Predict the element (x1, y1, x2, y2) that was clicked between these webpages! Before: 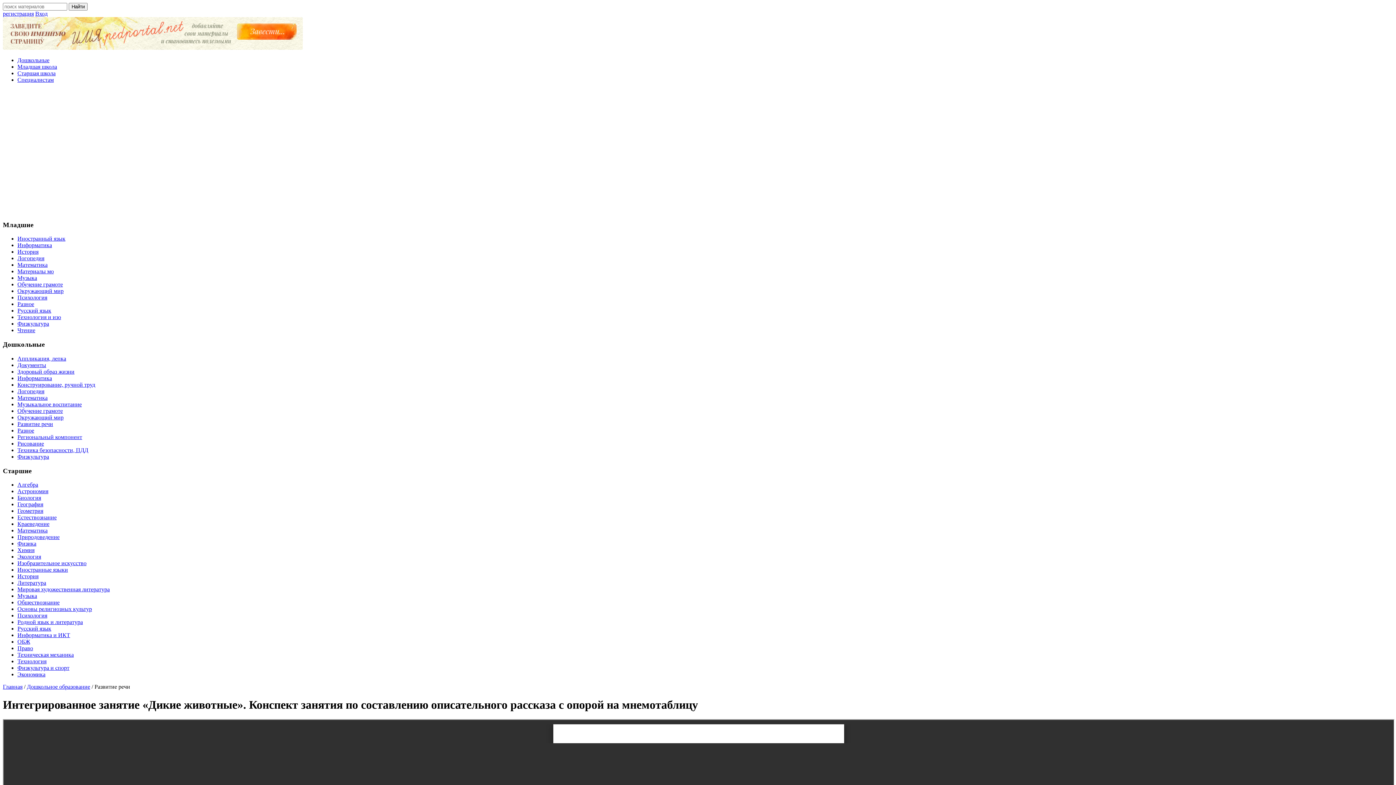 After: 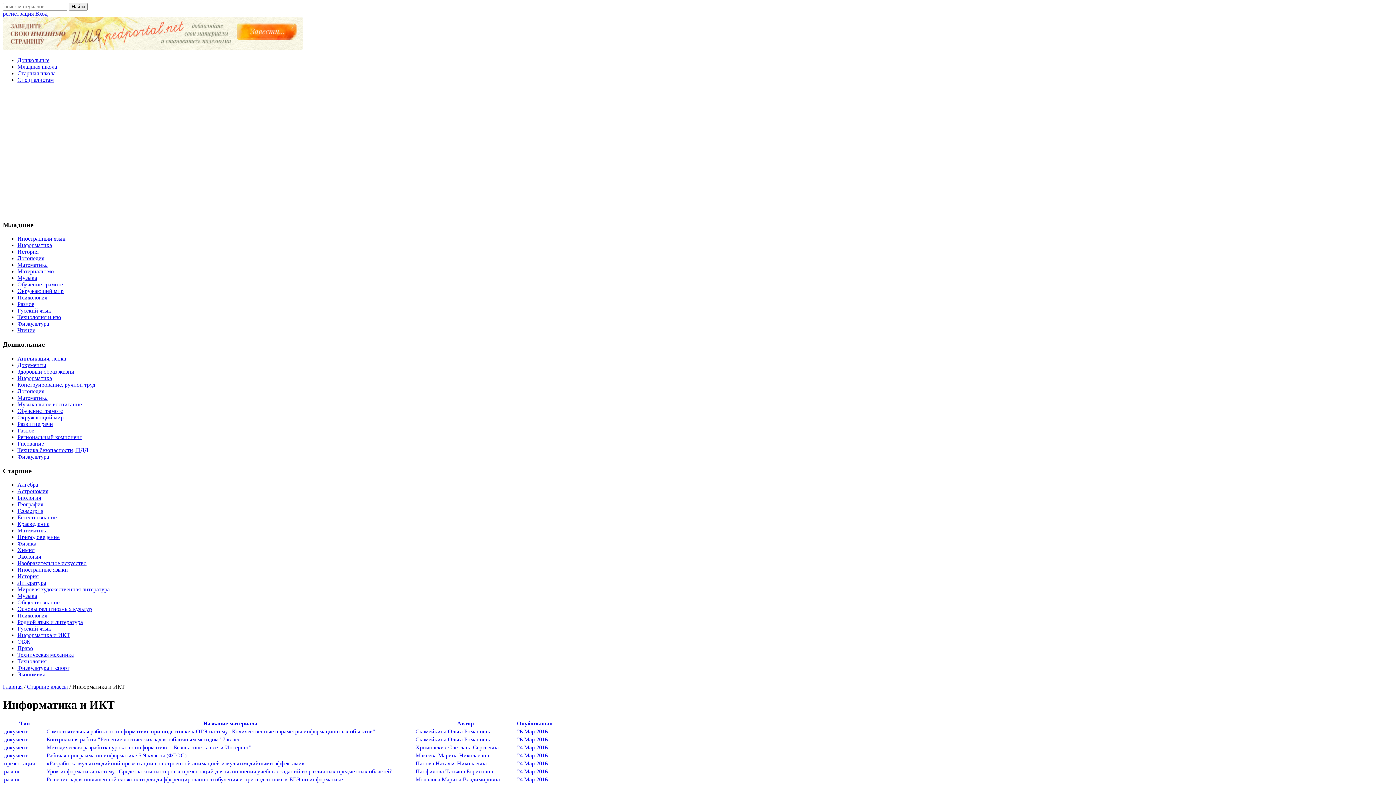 Action: label: Информатика и ИКТ bbox: (17, 632, 70, 638)